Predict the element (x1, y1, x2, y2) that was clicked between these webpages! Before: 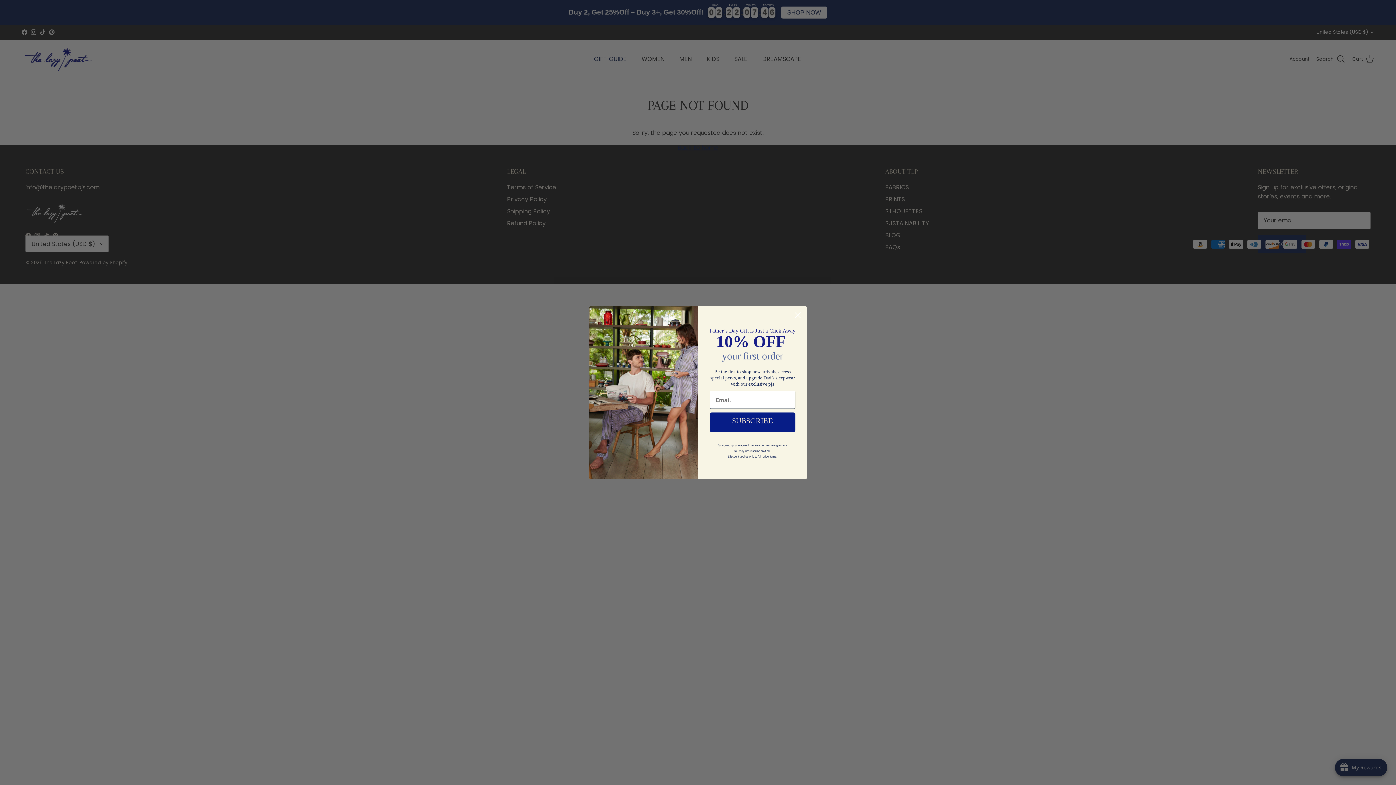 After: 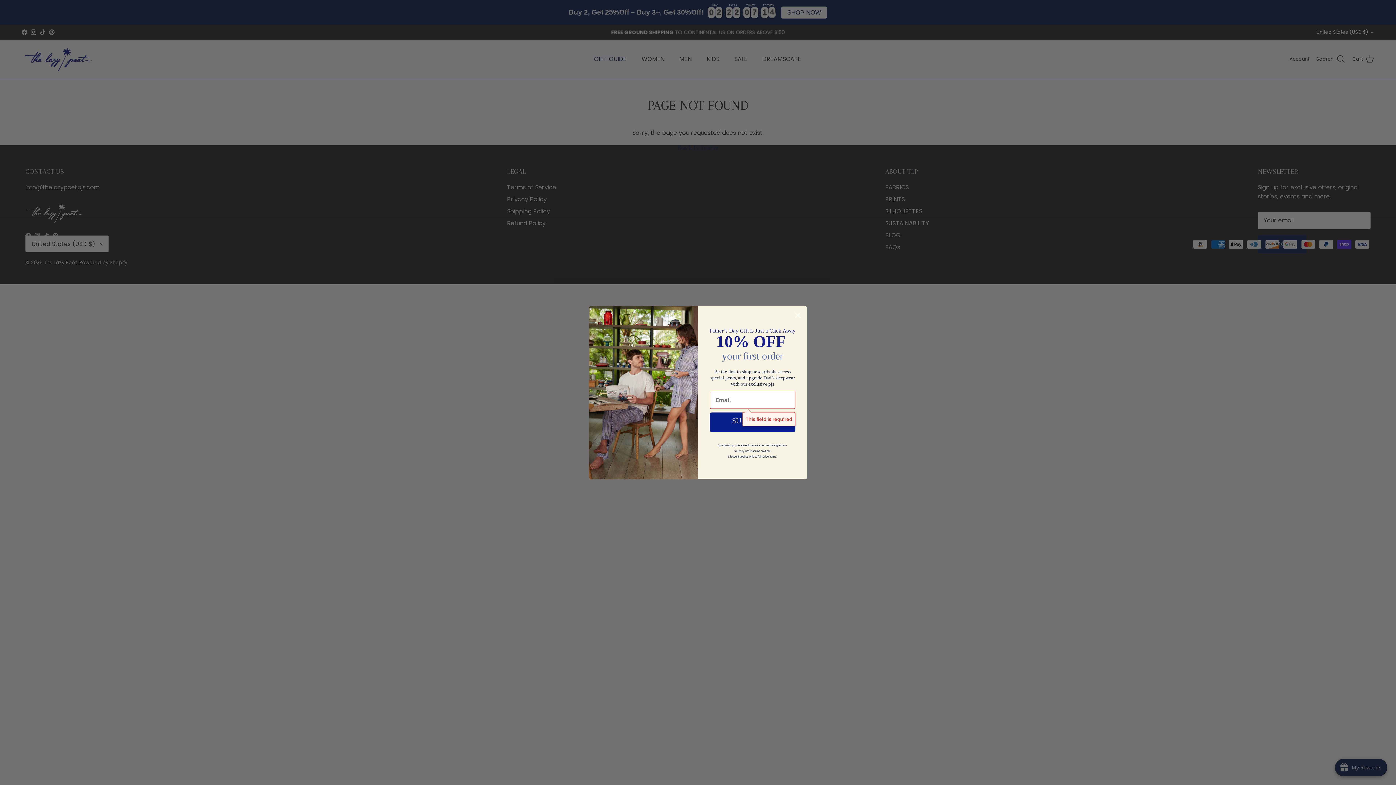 Action: label: SUBSCRIBE bbox: (709, 412, 795, 432)